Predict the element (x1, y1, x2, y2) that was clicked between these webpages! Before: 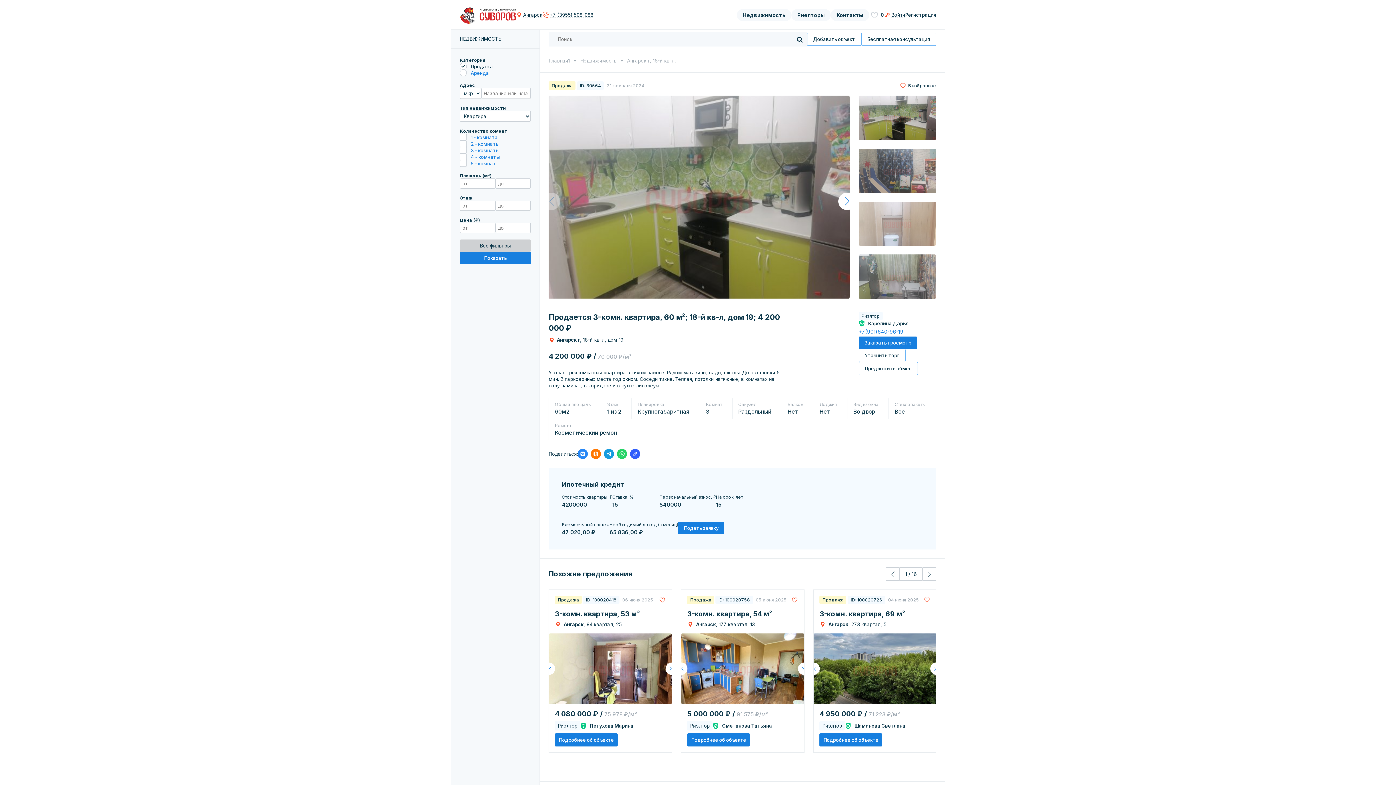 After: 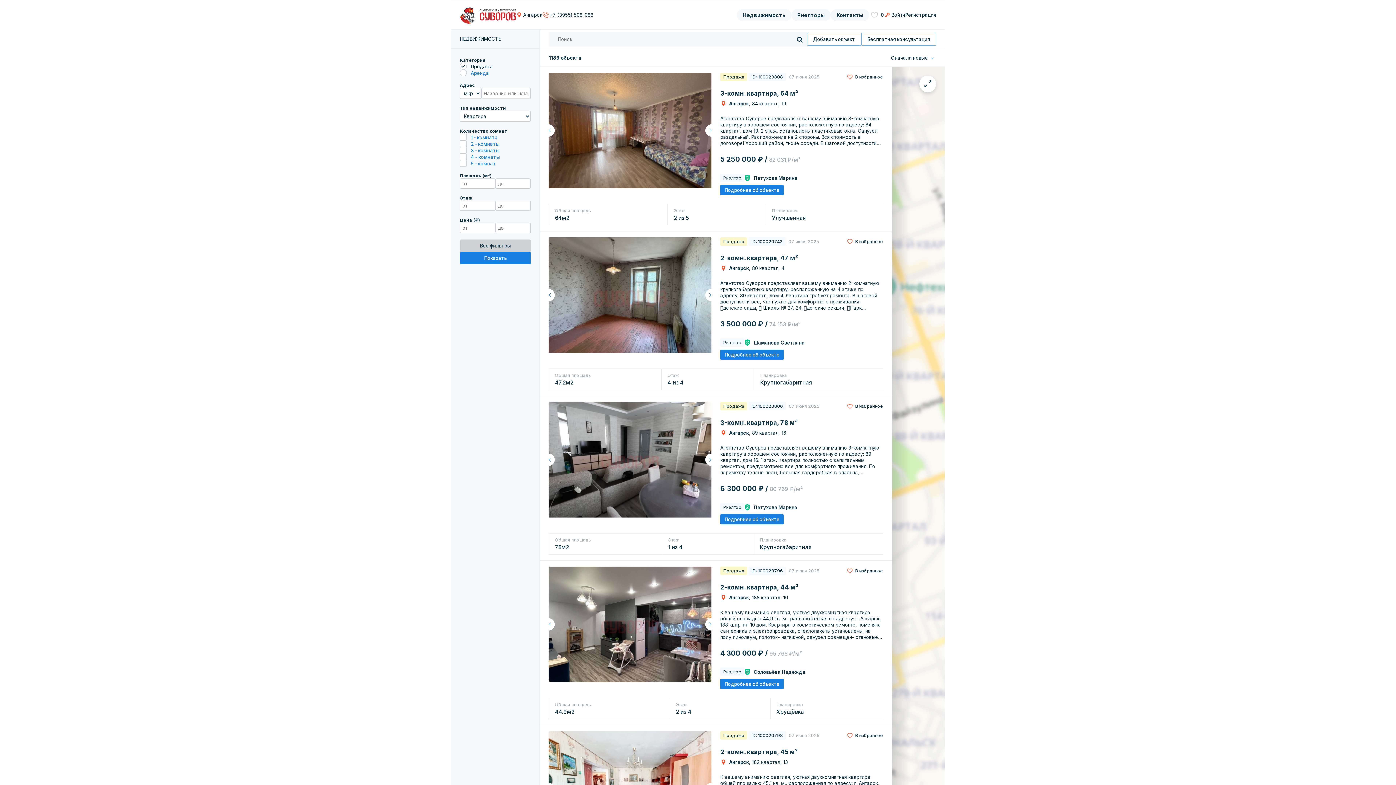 Action: bbox: (580, 57, 616, 63) label: Недвижимость